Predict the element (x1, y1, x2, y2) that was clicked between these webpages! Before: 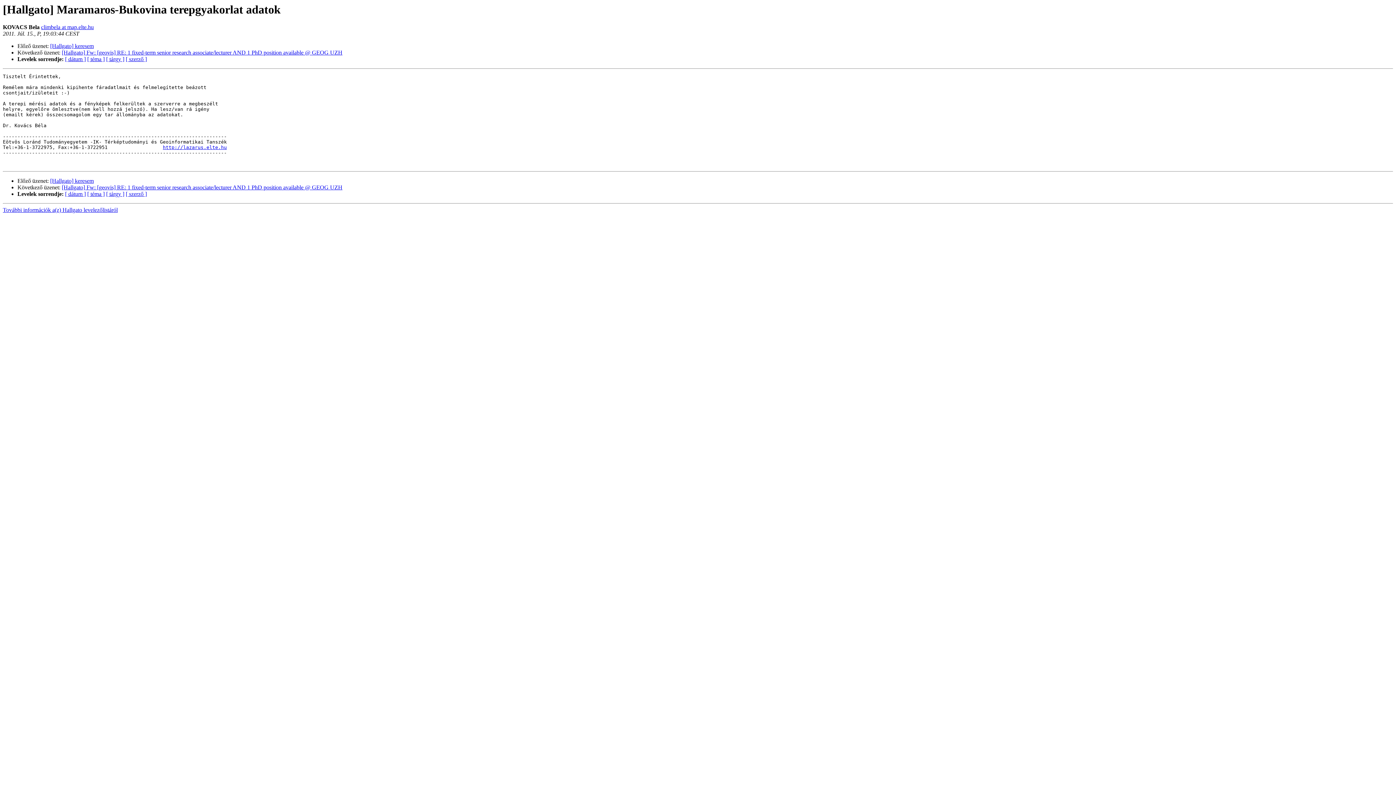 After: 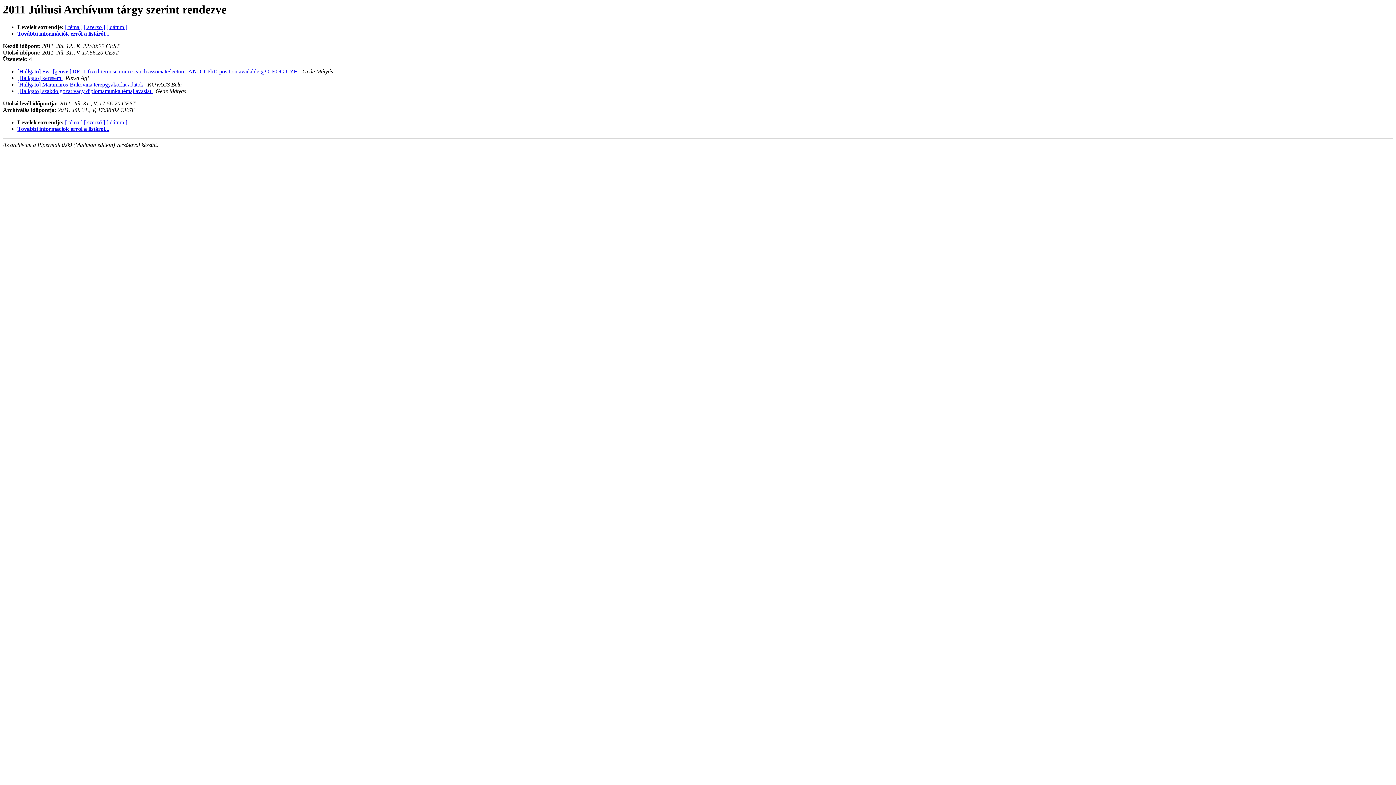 Action: label: [ tárgy ] bbox: (106, 191, 124, 197)